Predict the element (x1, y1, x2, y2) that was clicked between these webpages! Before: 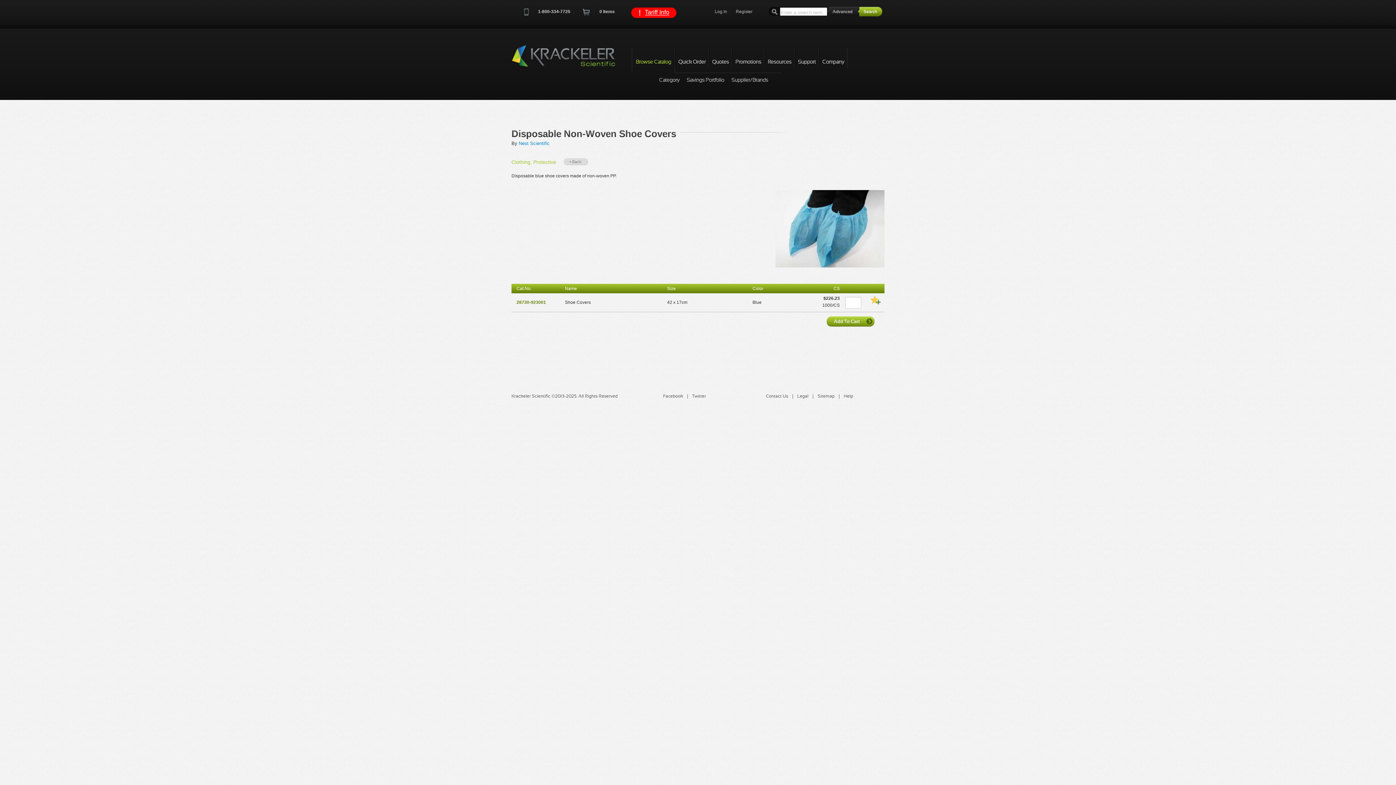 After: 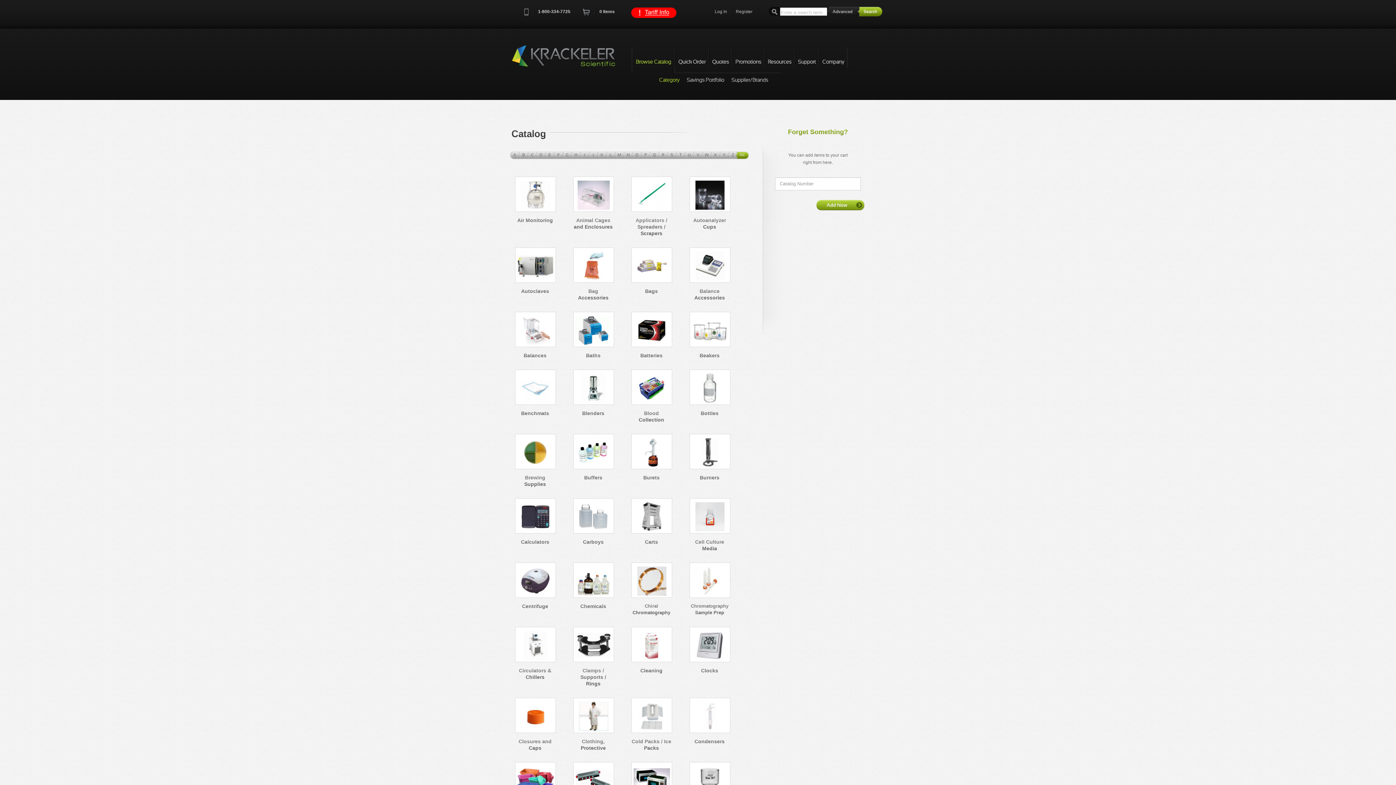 Action: bbox: (632, 47, 674, 73) label: Browse Catalog